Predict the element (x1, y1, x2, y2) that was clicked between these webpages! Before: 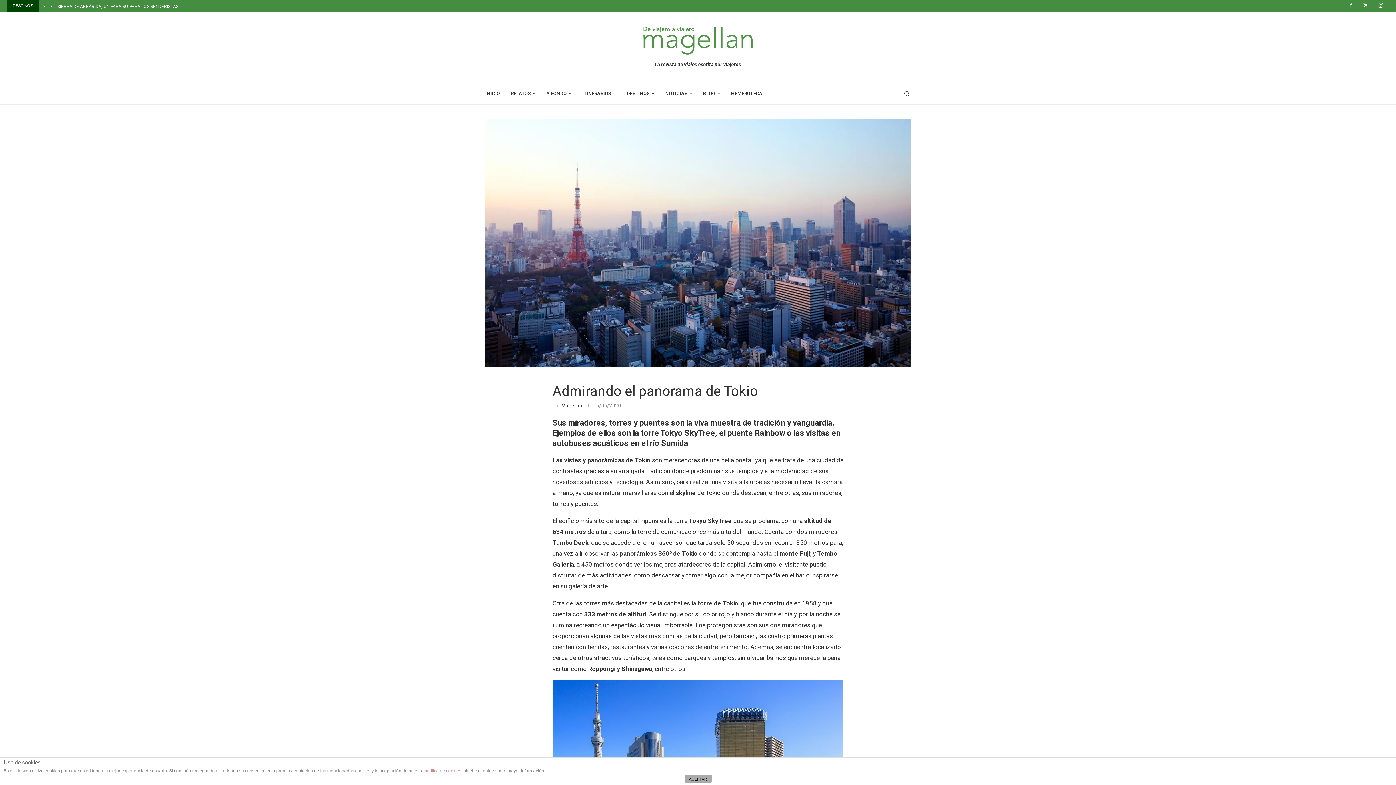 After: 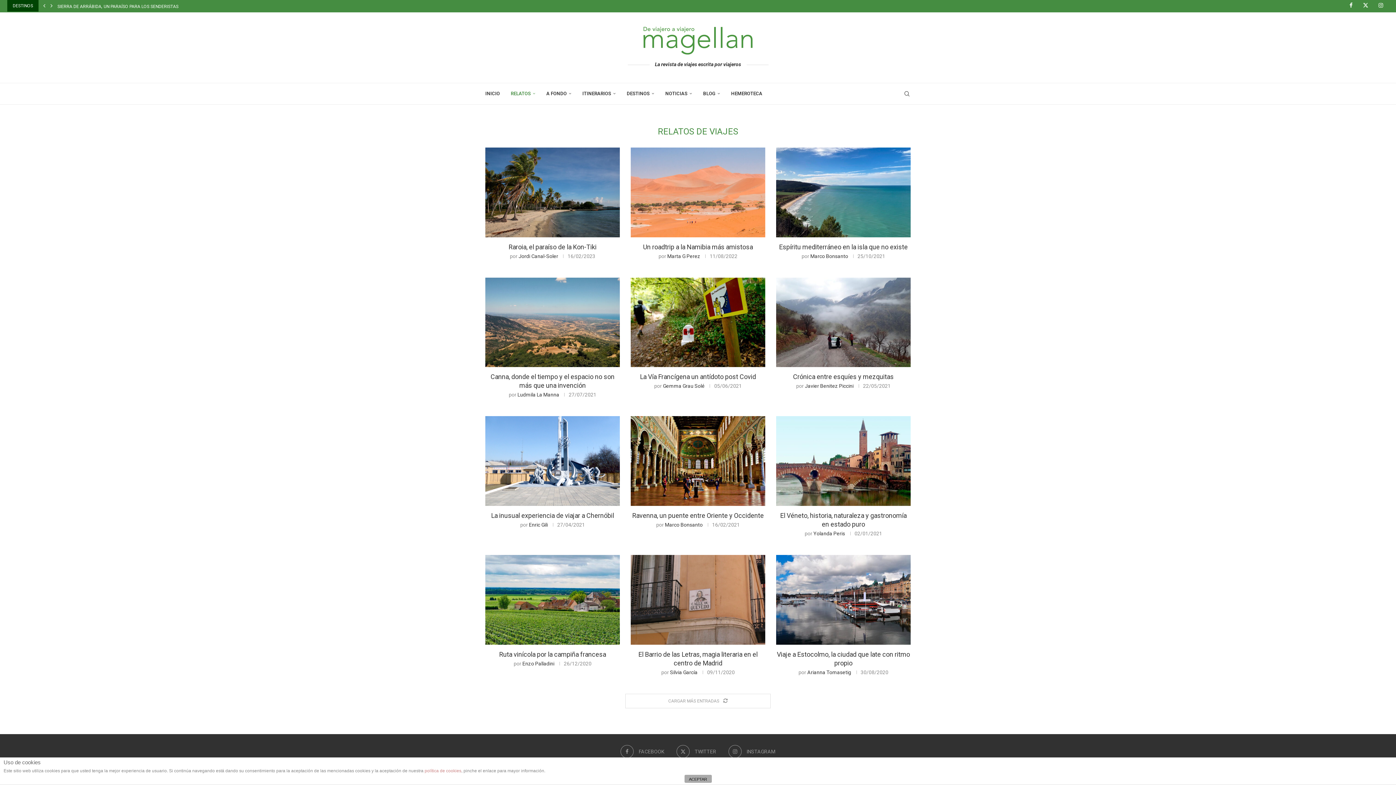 Action: bbox: (510, 83, 535, 104) label: RELATOS